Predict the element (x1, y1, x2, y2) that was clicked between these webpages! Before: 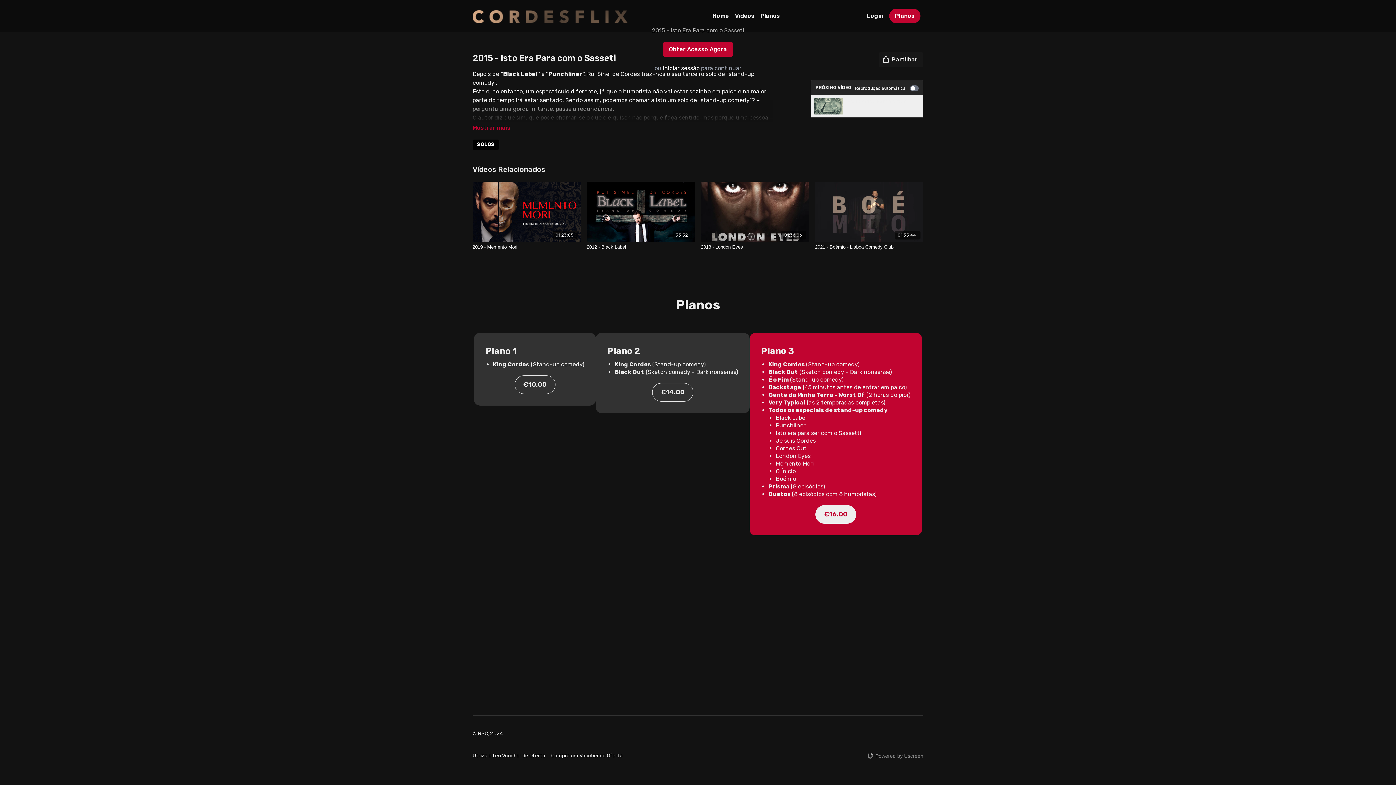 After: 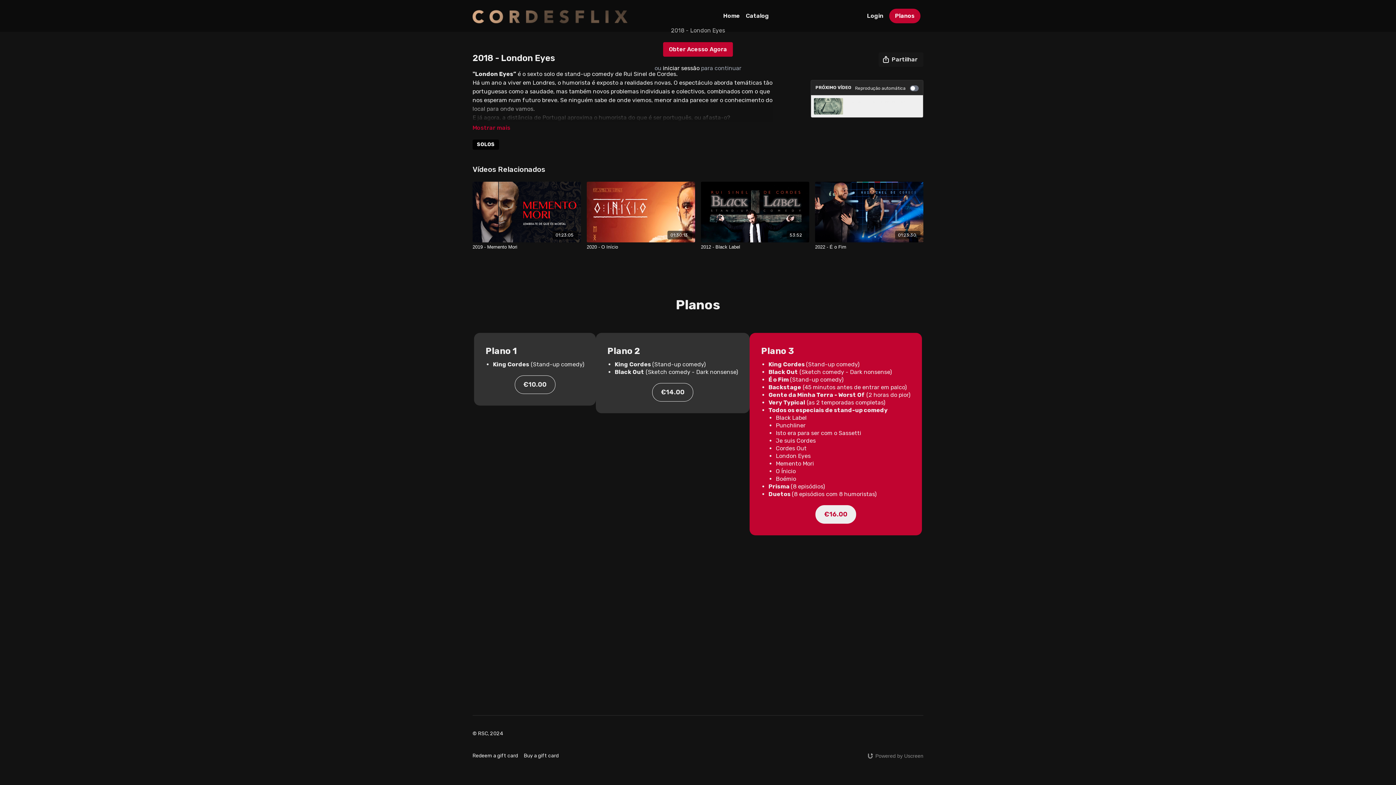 Action: bbox: (701, 243, 809, 250) label: 2018 - London Eyes